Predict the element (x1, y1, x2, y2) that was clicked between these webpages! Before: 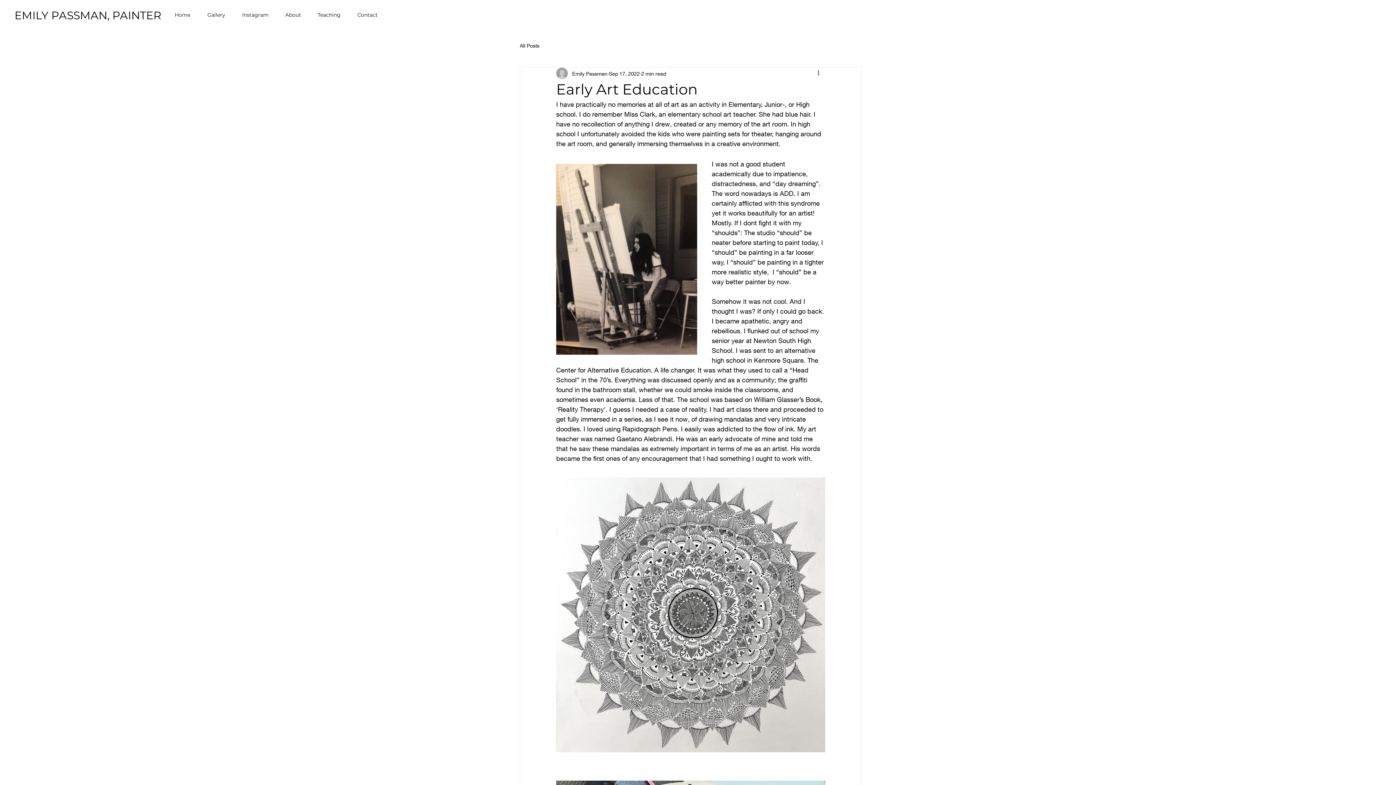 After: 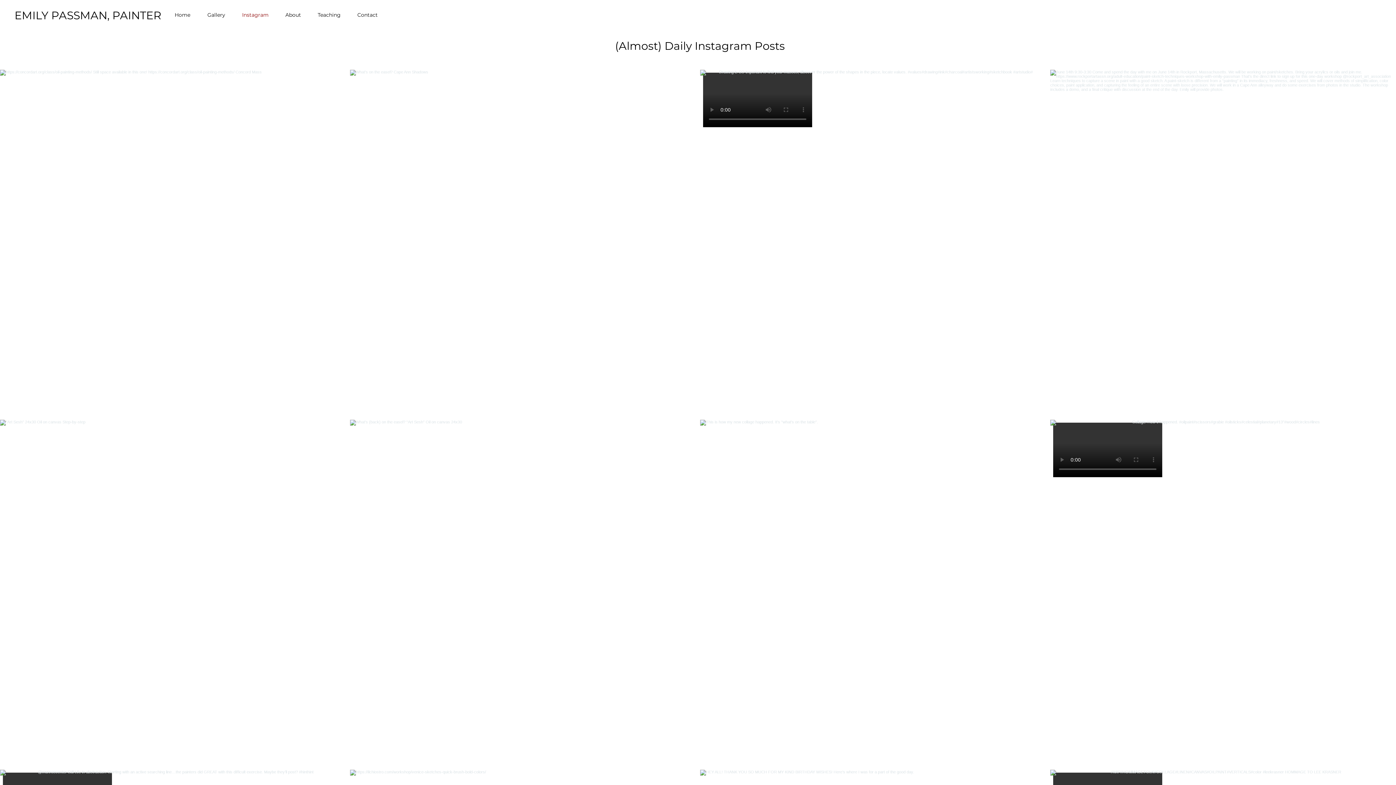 Action: label: Instagram bbox: (233, 5, 277, 24)